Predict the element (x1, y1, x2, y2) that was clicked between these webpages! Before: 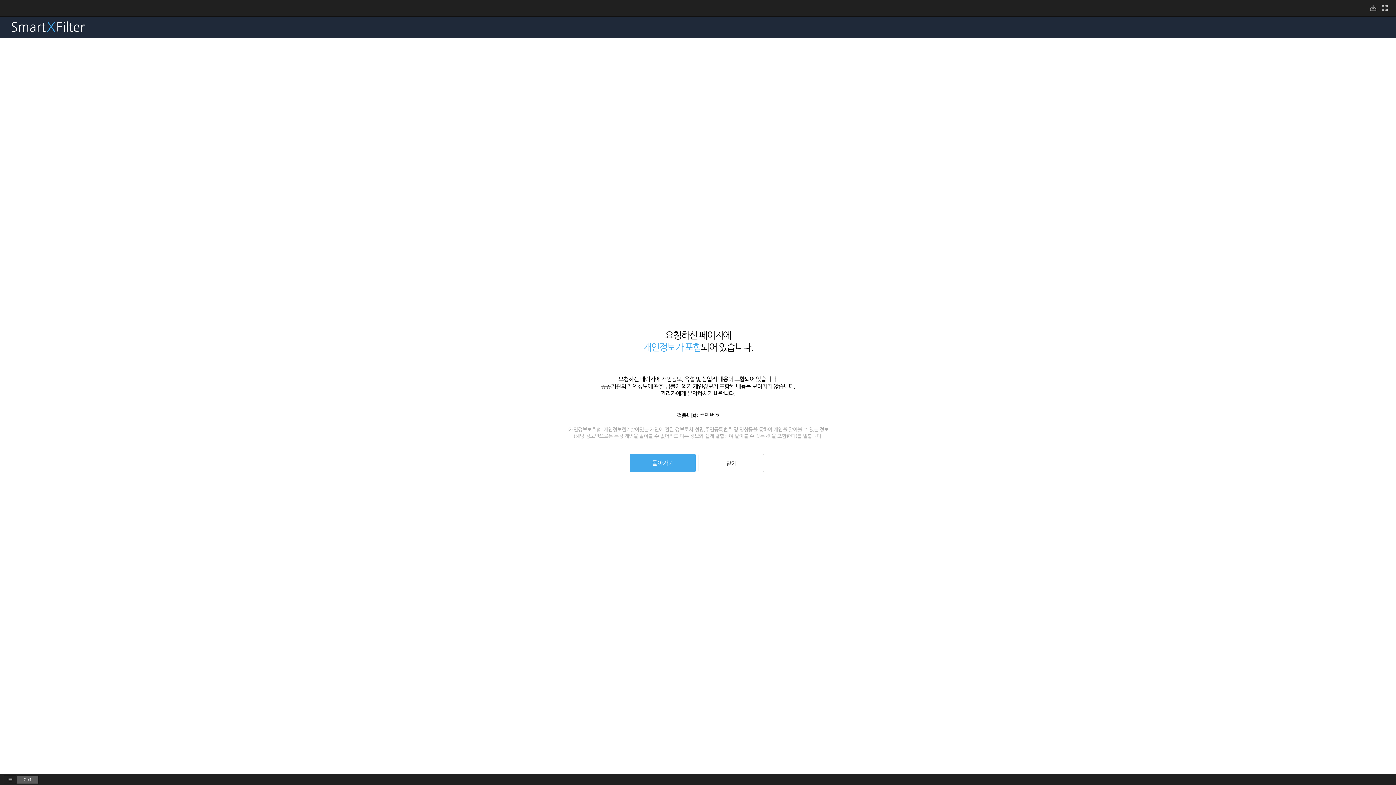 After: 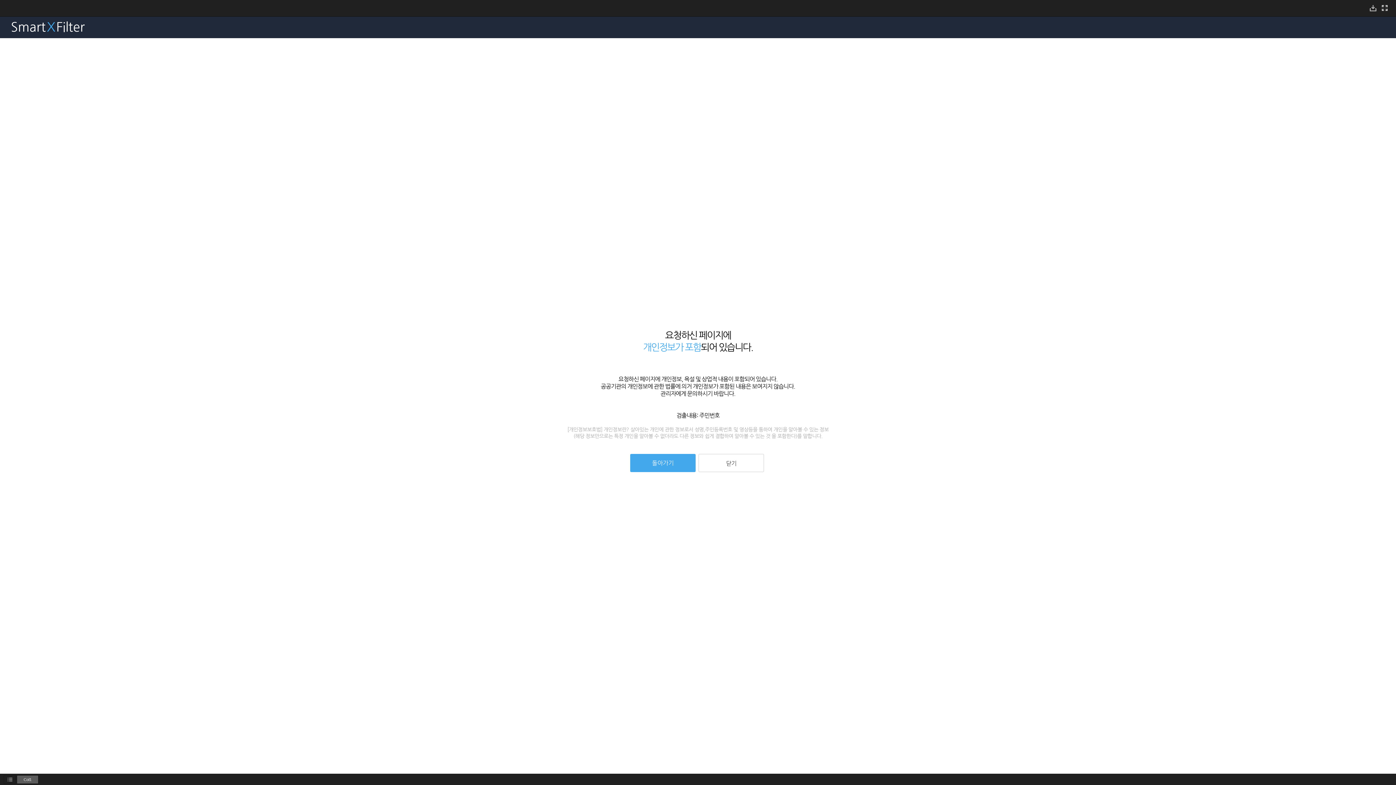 Action: bbox: (1370, 5, 1376, 11)